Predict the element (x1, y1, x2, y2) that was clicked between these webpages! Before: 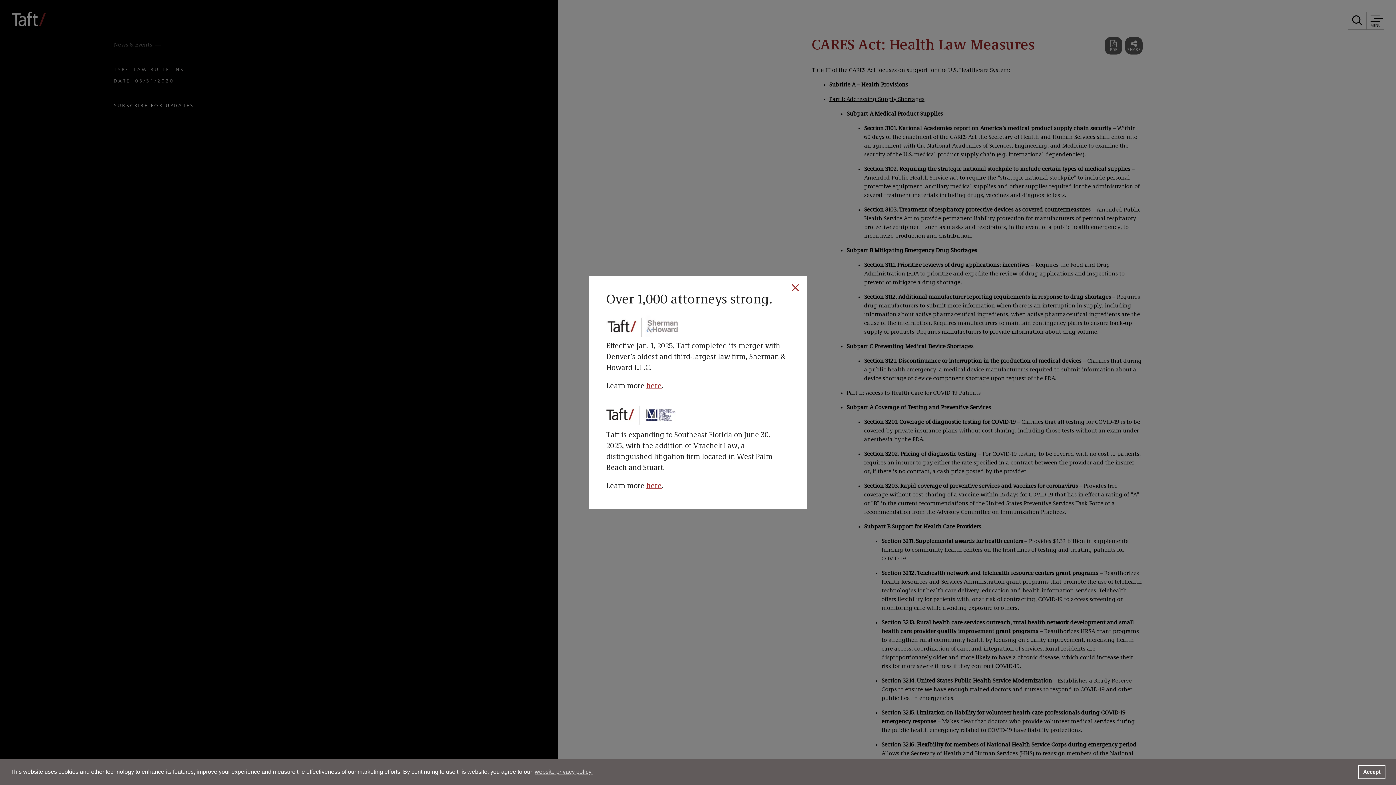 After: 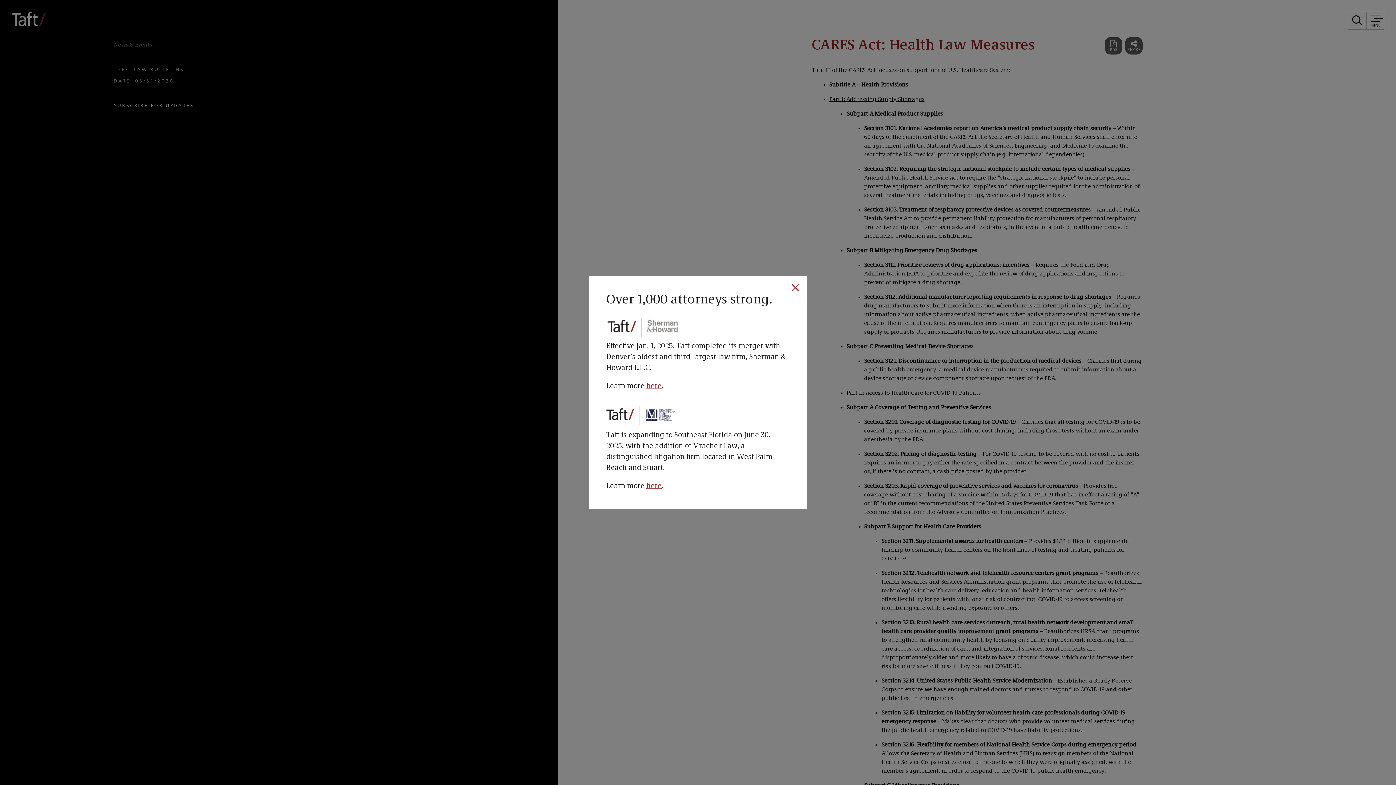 Action: label: dismiss cookie message bbox: (1358, 765, 1385, 779)